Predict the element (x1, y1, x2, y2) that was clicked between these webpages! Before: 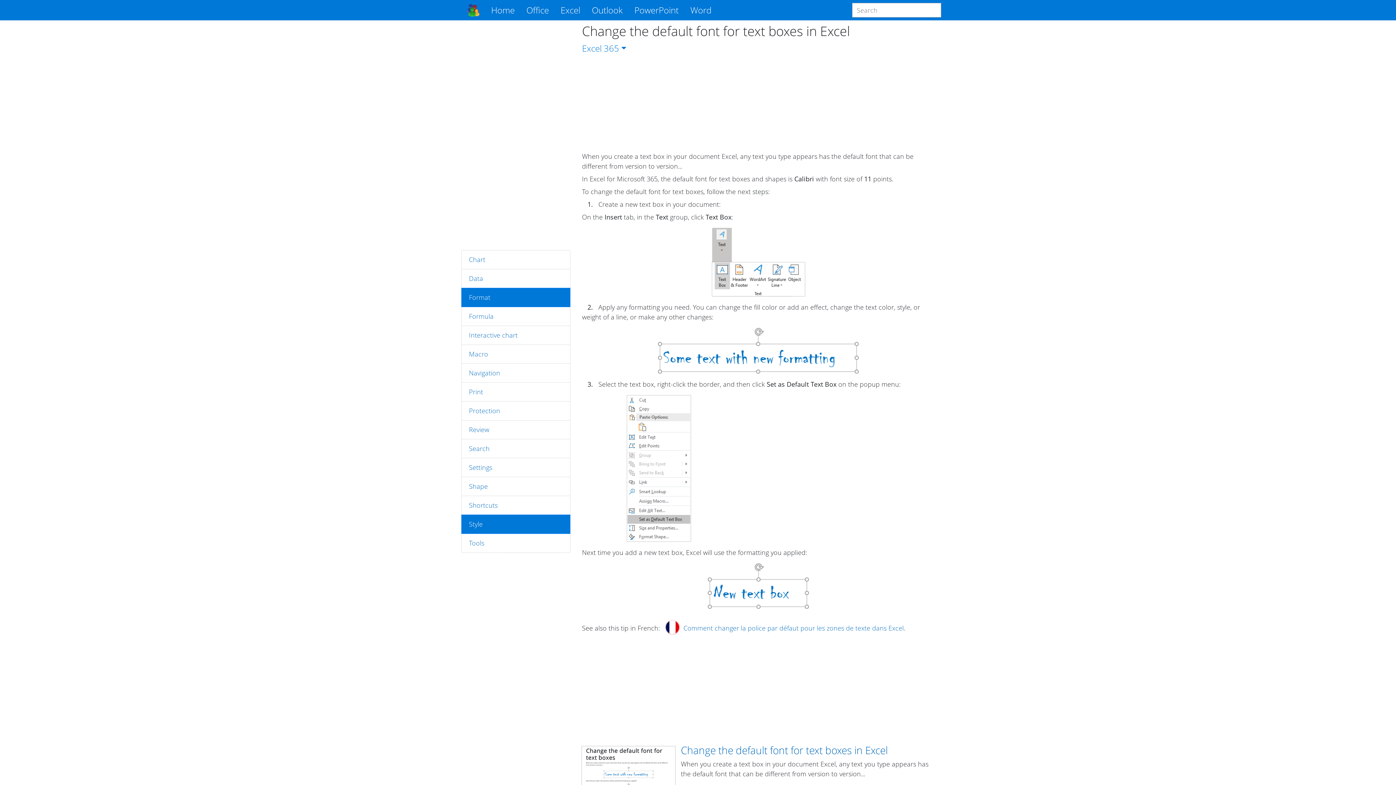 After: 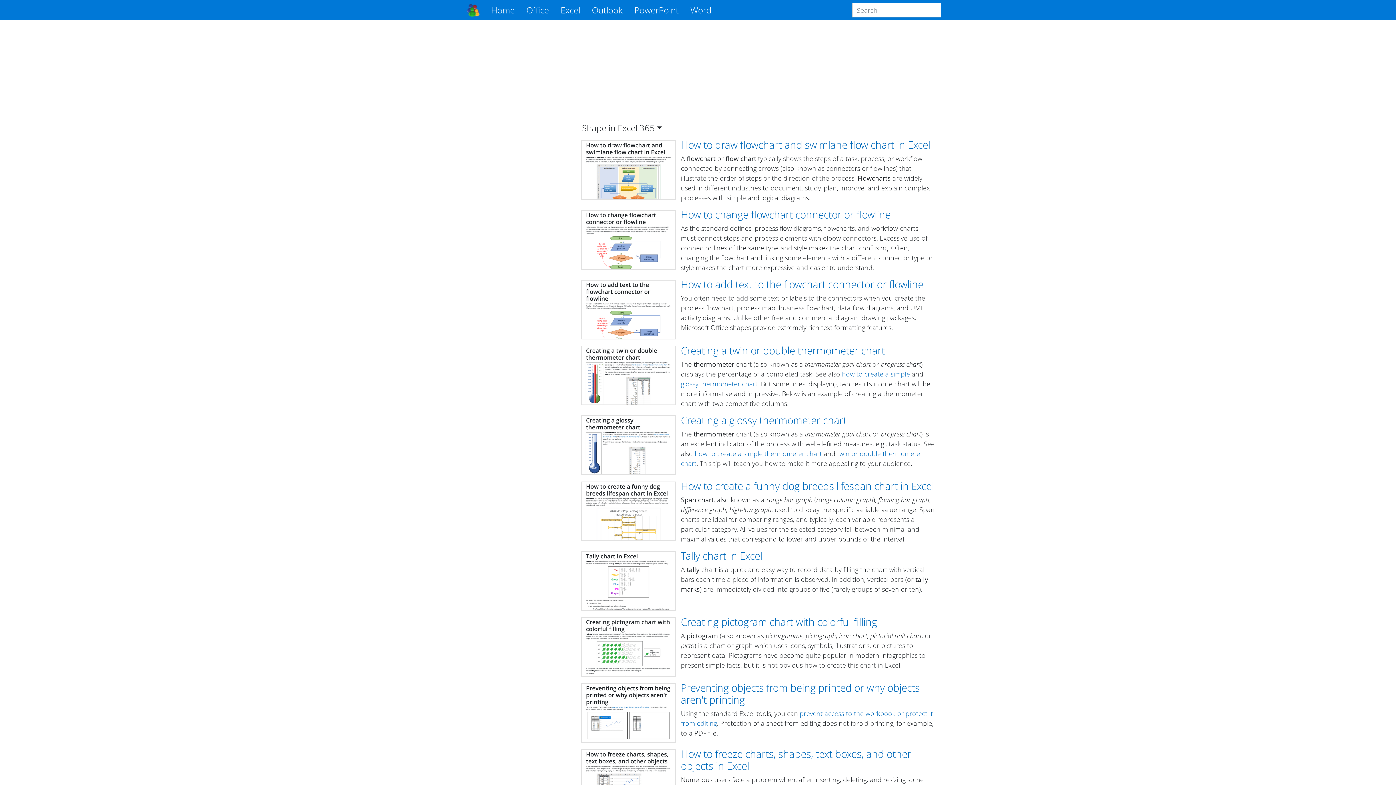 Action: bbox: (469, 482, 488, 490) label: Shape